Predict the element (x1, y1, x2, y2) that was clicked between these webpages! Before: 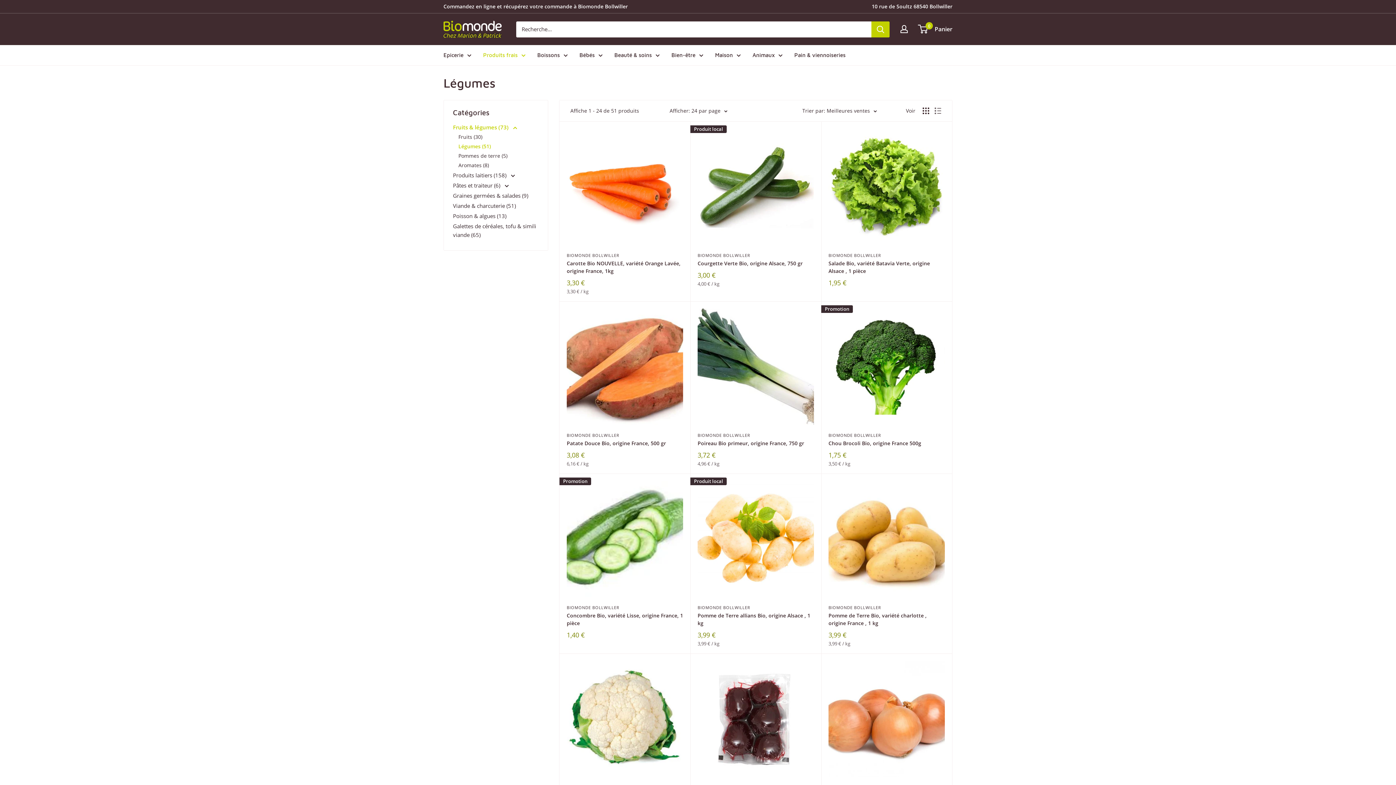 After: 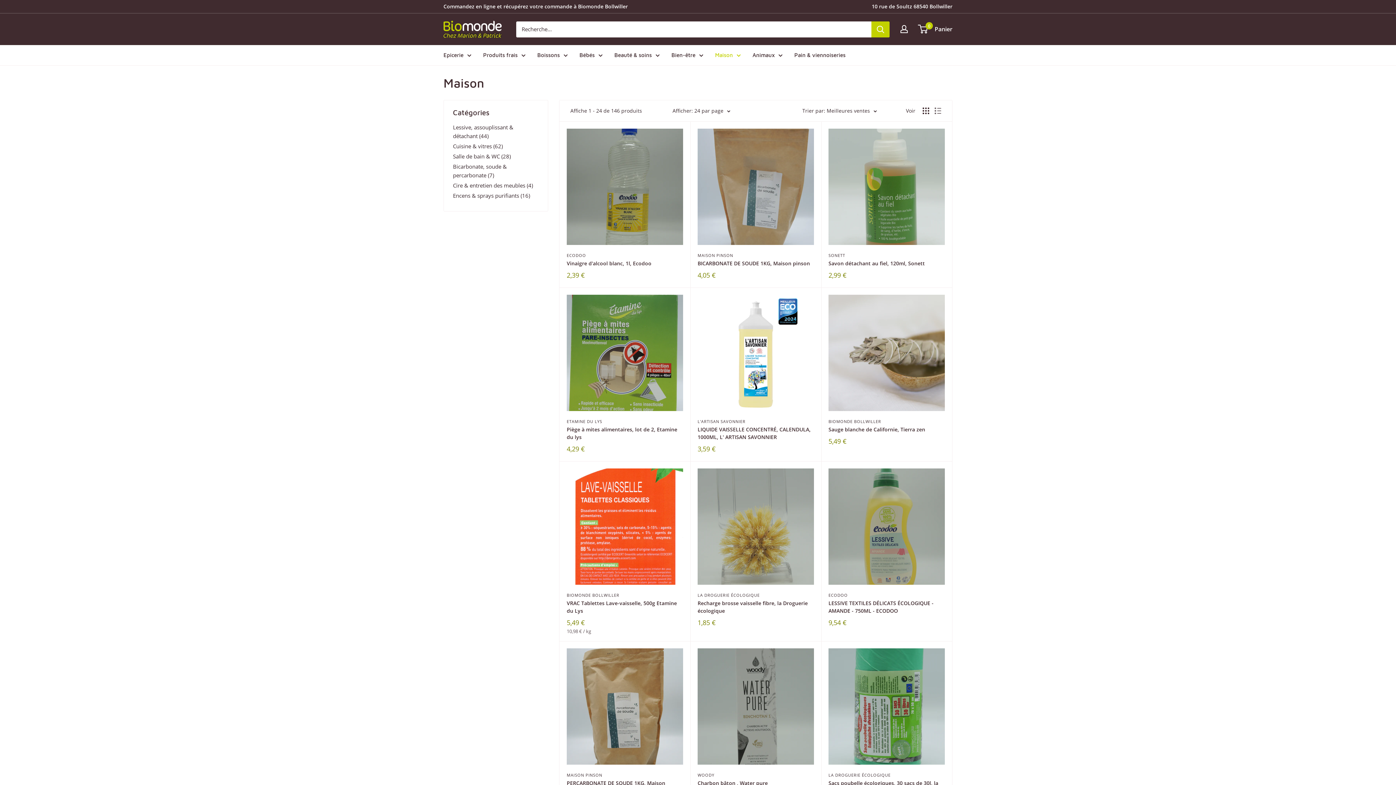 Action: bbox: (715, 50, 741, 59) label: Maison